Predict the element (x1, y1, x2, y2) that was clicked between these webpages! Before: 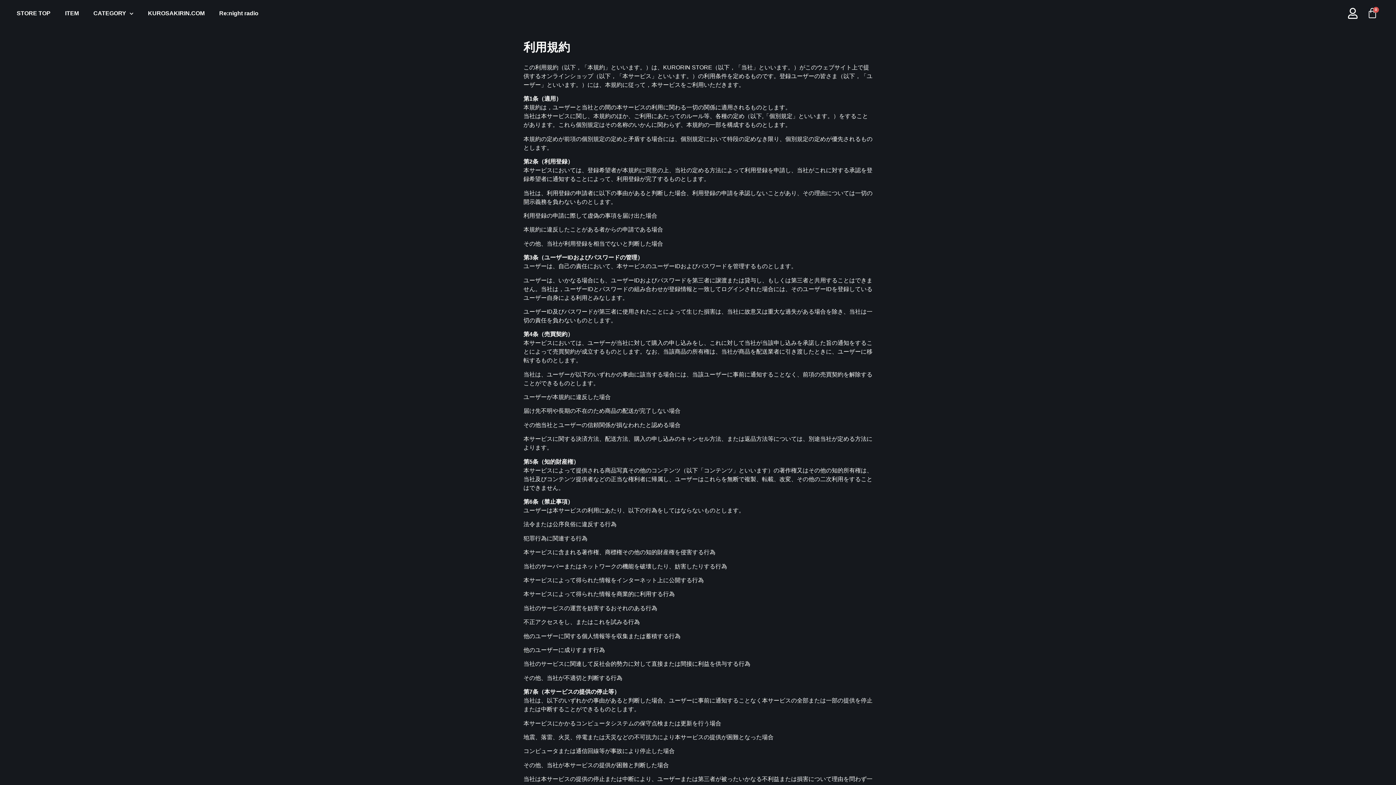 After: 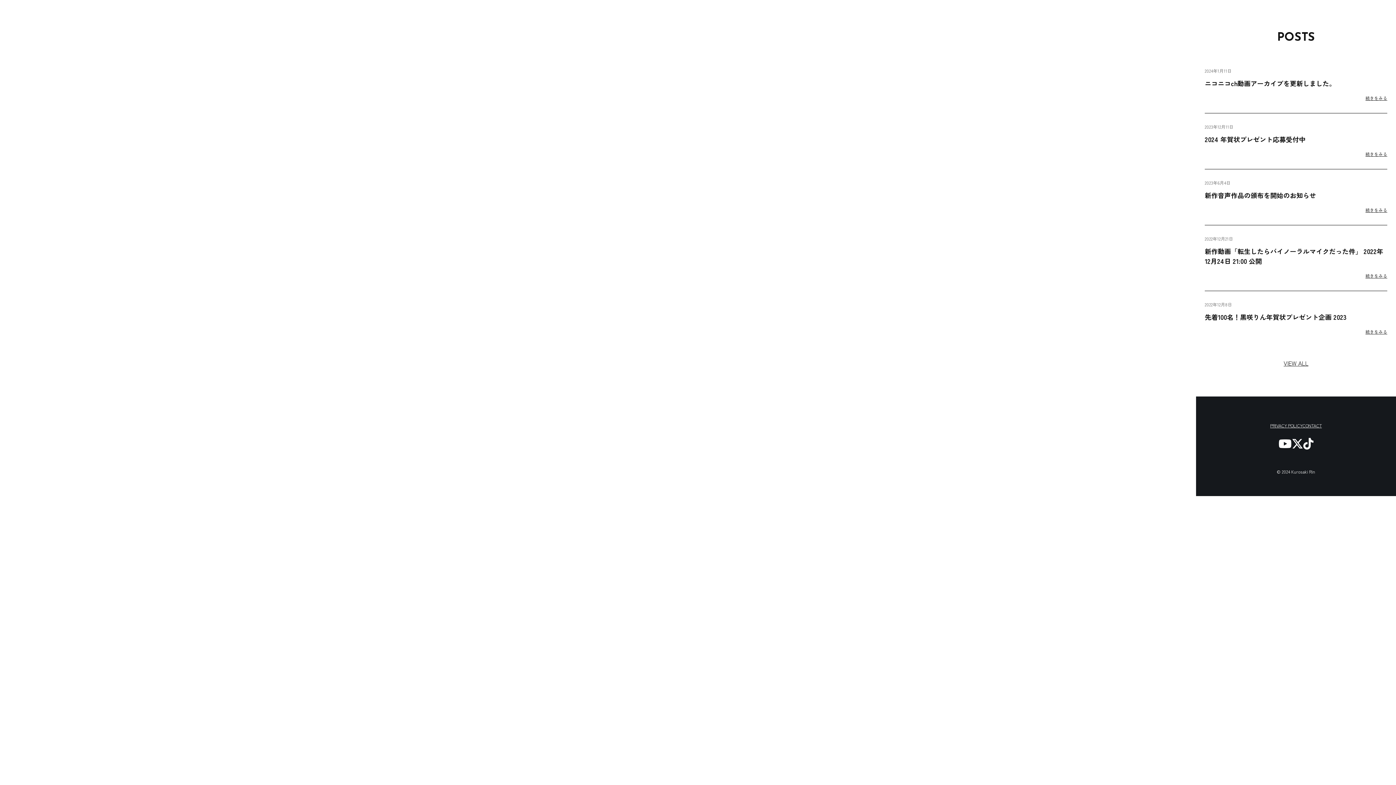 Action: bbox: (140, 4, 212, 22) label: KUROSAKIRIN.COM